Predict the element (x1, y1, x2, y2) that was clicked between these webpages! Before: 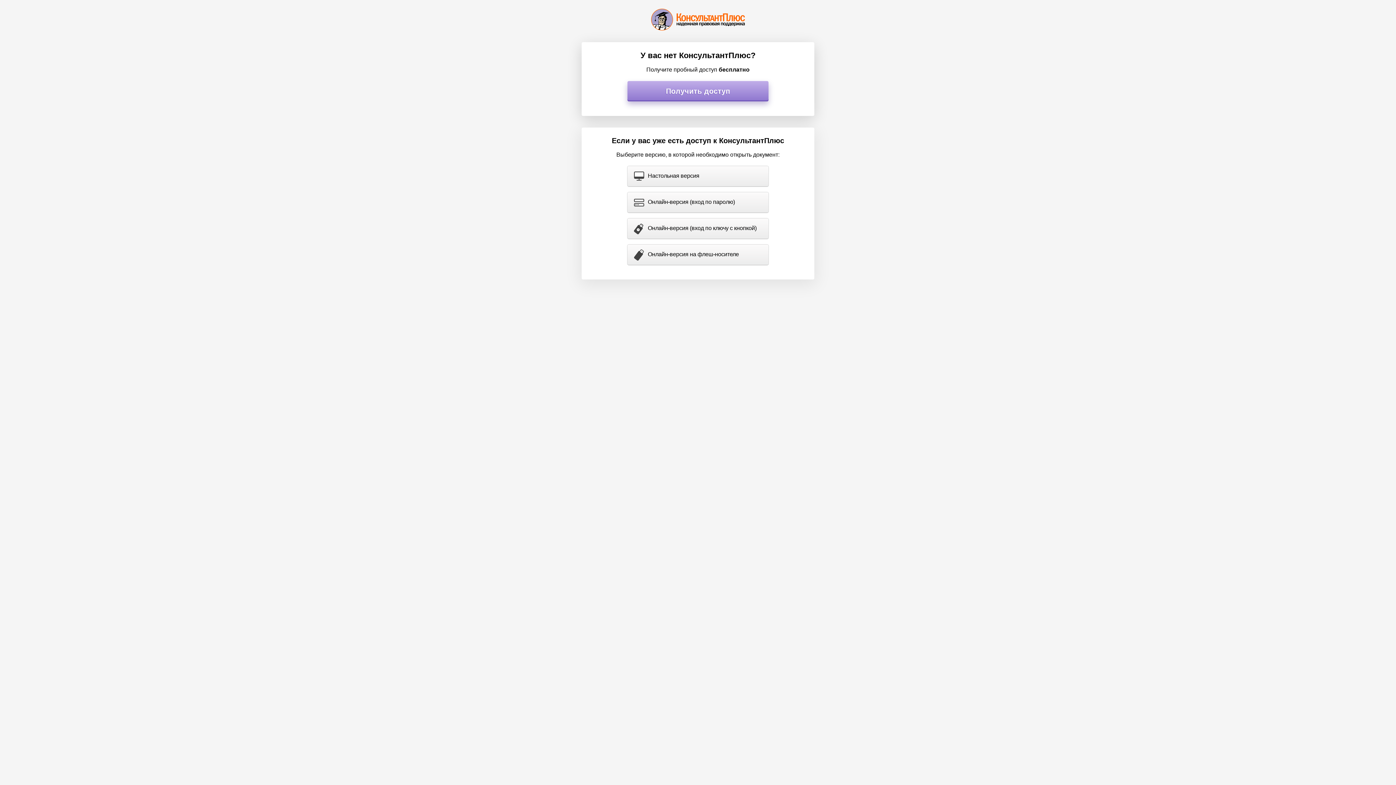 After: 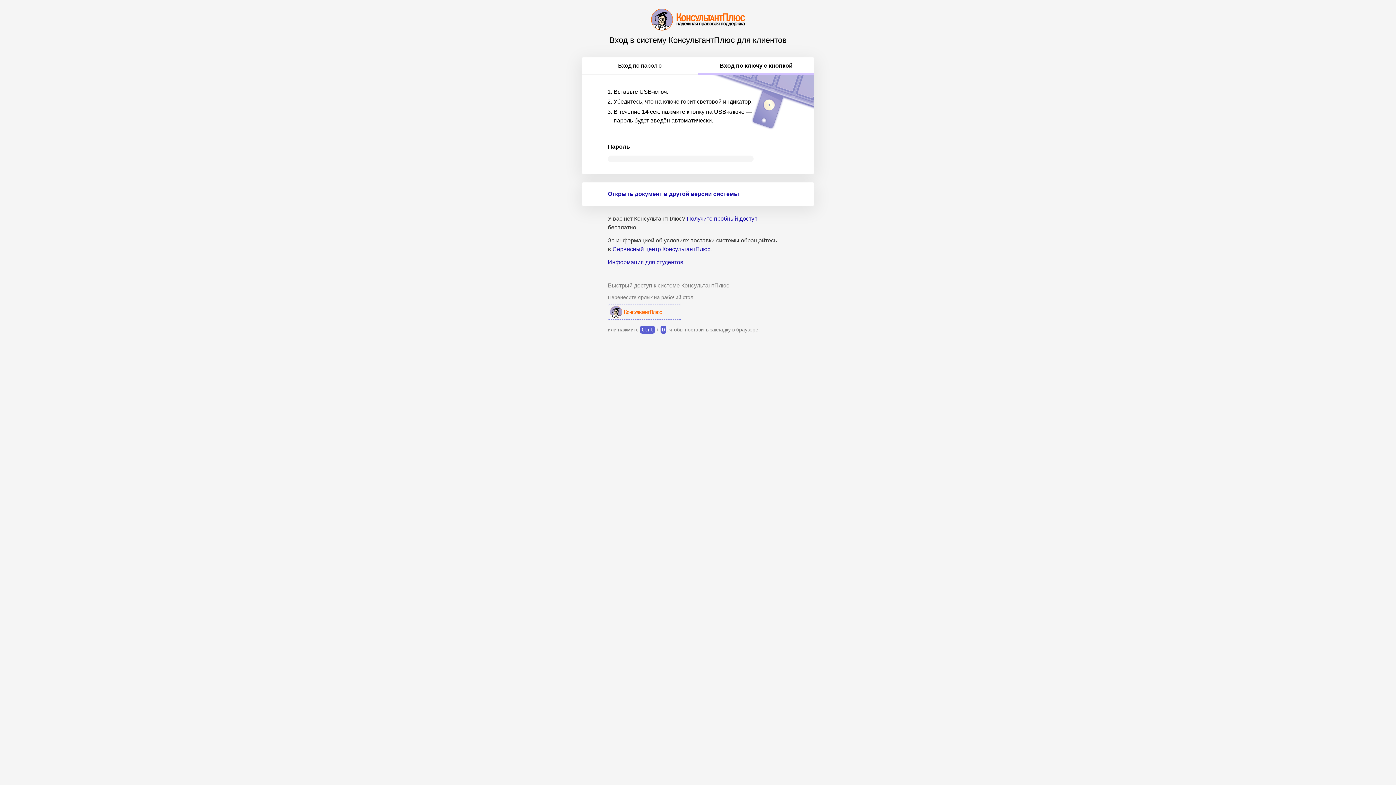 Action: label: Онлайн-версия (вход по ключу с кнопкой) bbox: (627, 218, 768, 238)